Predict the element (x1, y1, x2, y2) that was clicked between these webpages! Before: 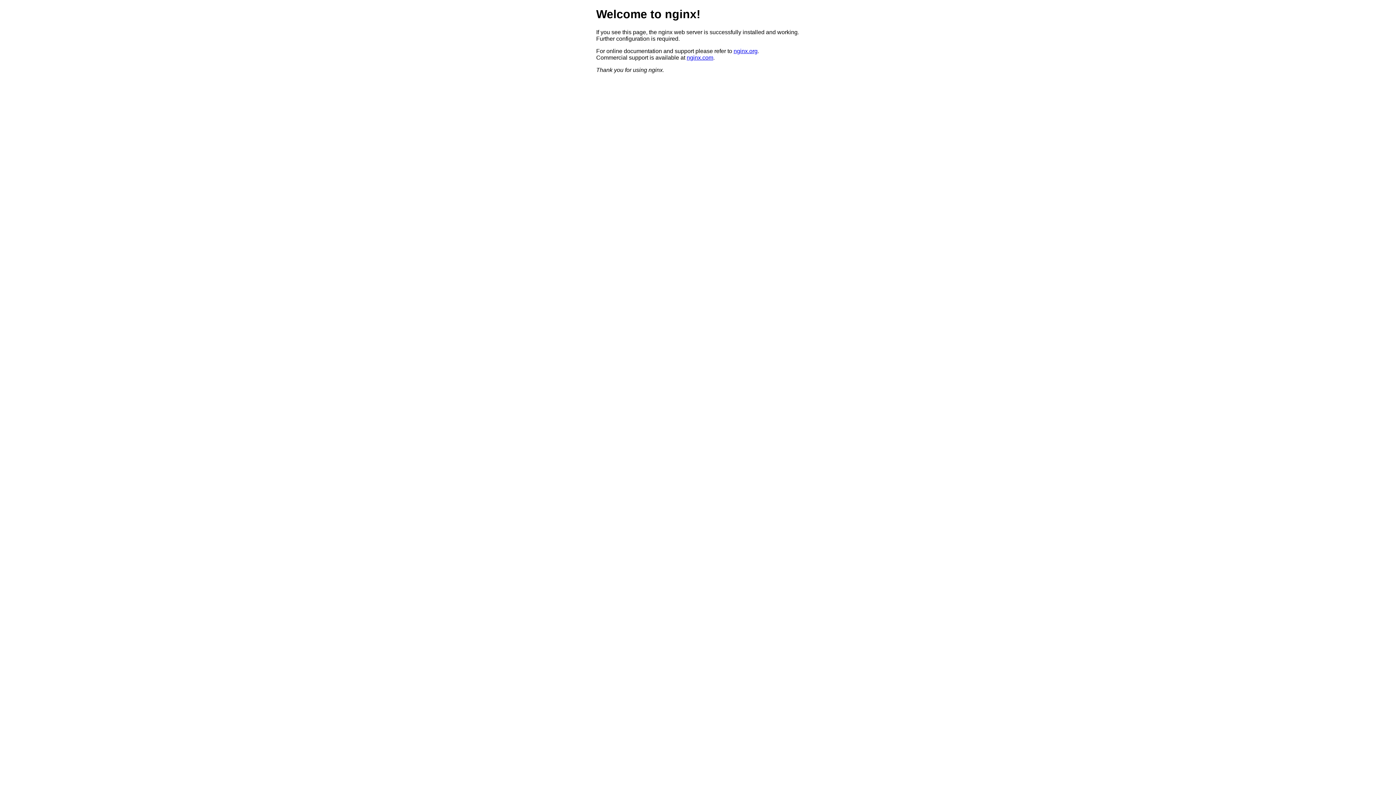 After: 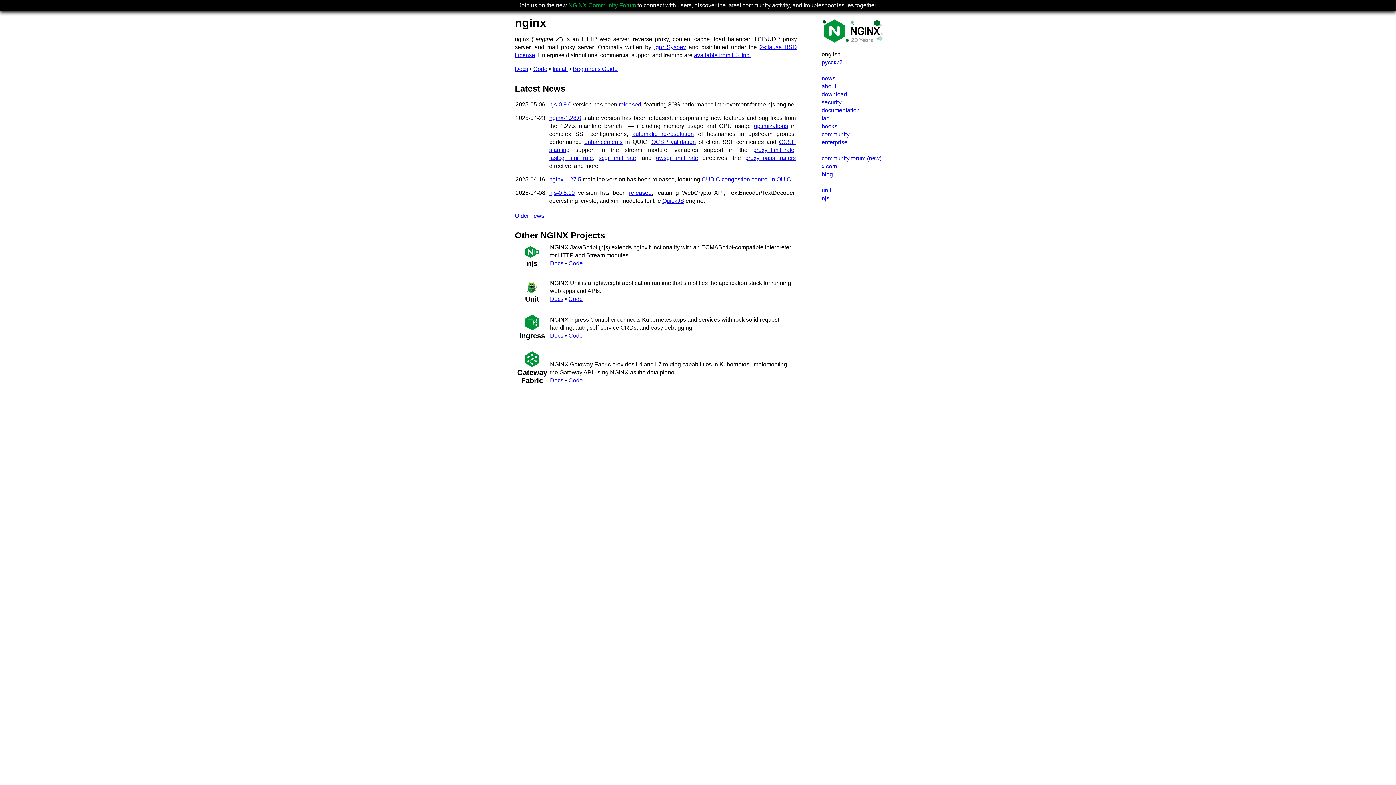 Action: label: nginx.org bbox: (733, 47, 757, 54)